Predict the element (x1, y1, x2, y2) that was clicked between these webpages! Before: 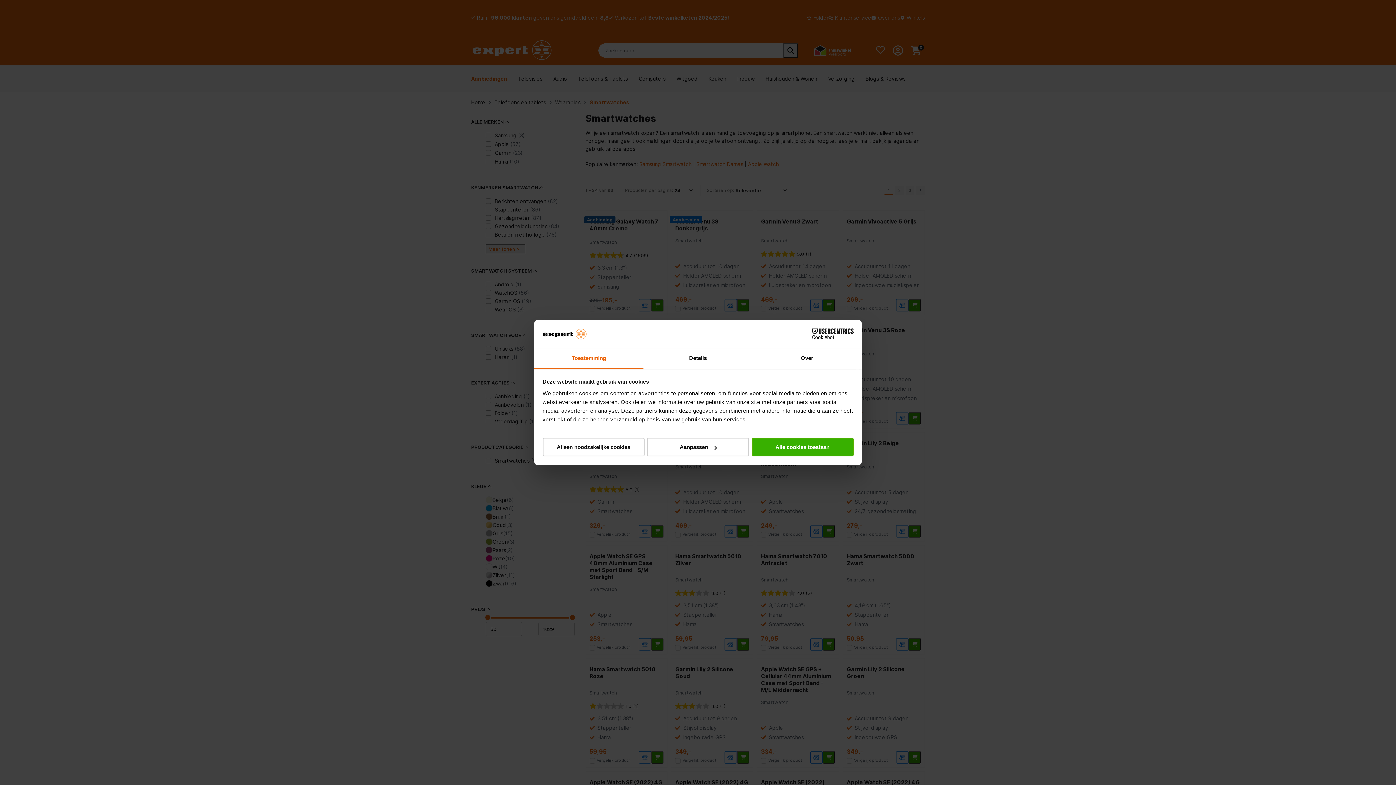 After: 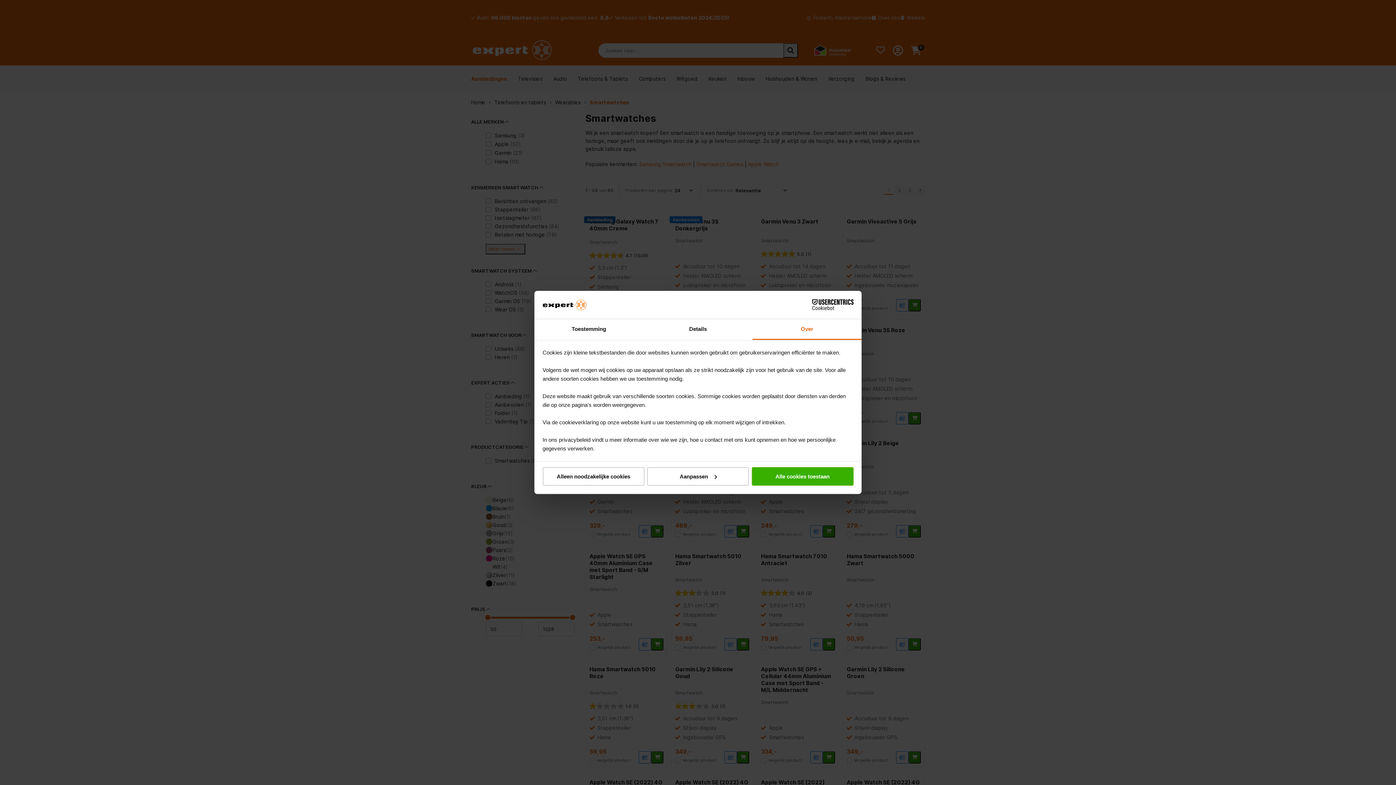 Action: bbox: (752, 348, 861, 369) label: Over